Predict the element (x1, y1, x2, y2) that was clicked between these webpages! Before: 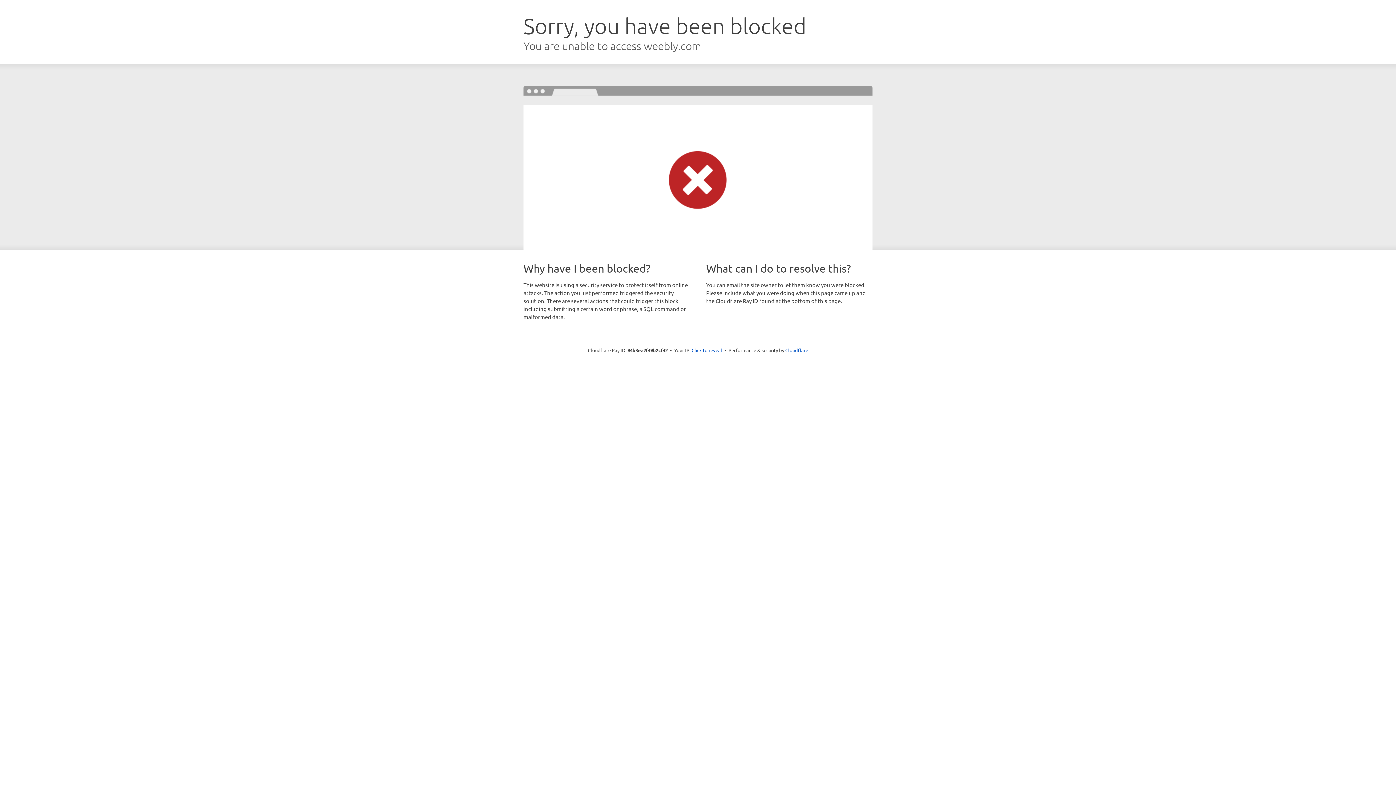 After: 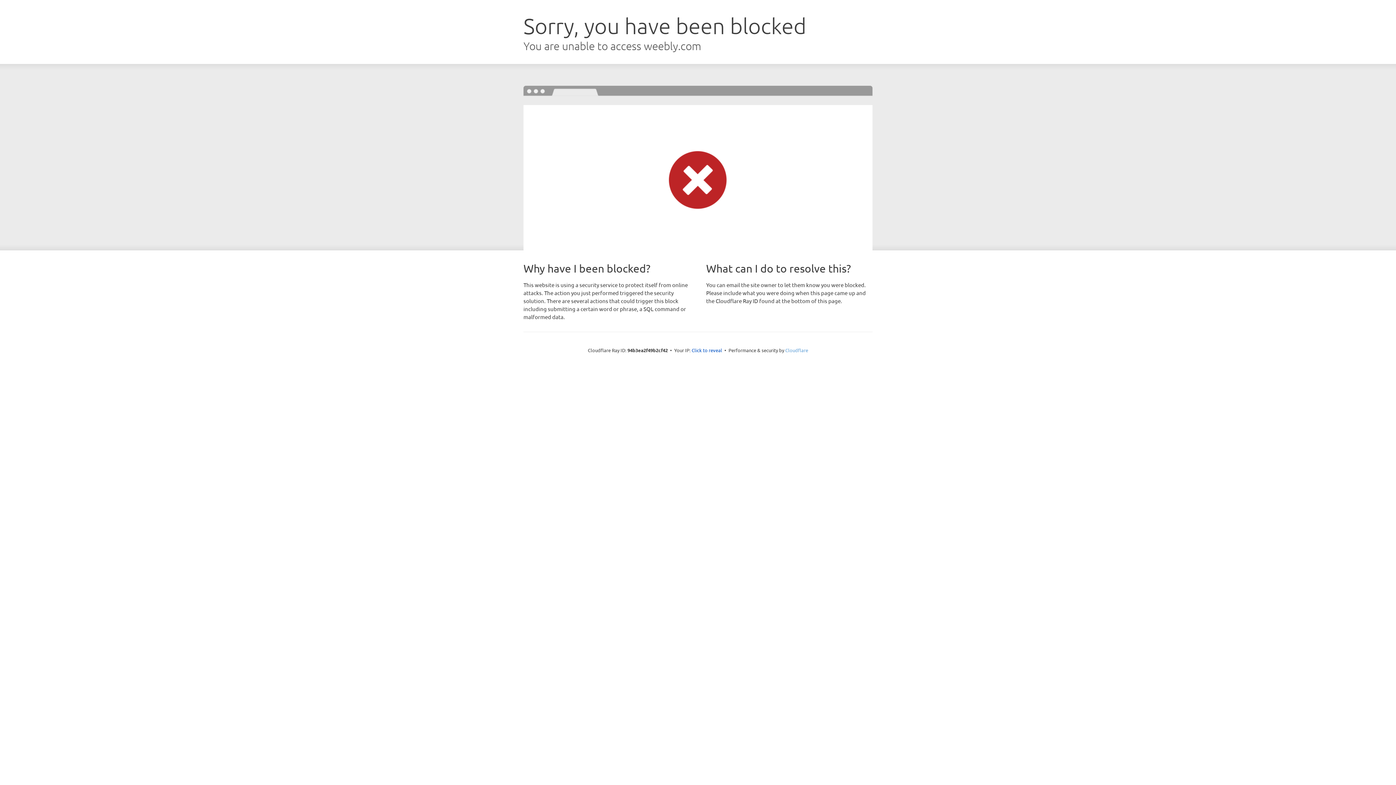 Action: bbox: (785, 347, 808, 353) label: Cloudflare